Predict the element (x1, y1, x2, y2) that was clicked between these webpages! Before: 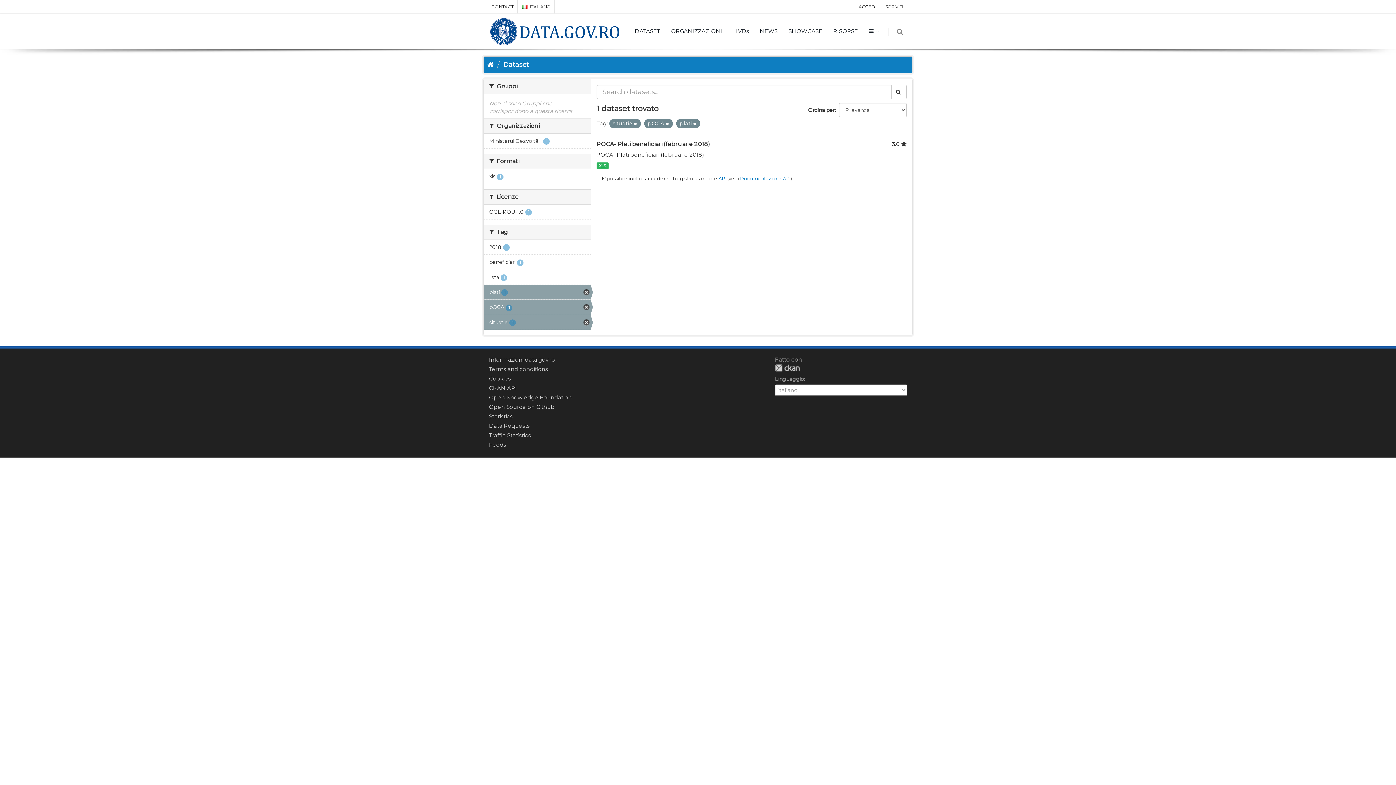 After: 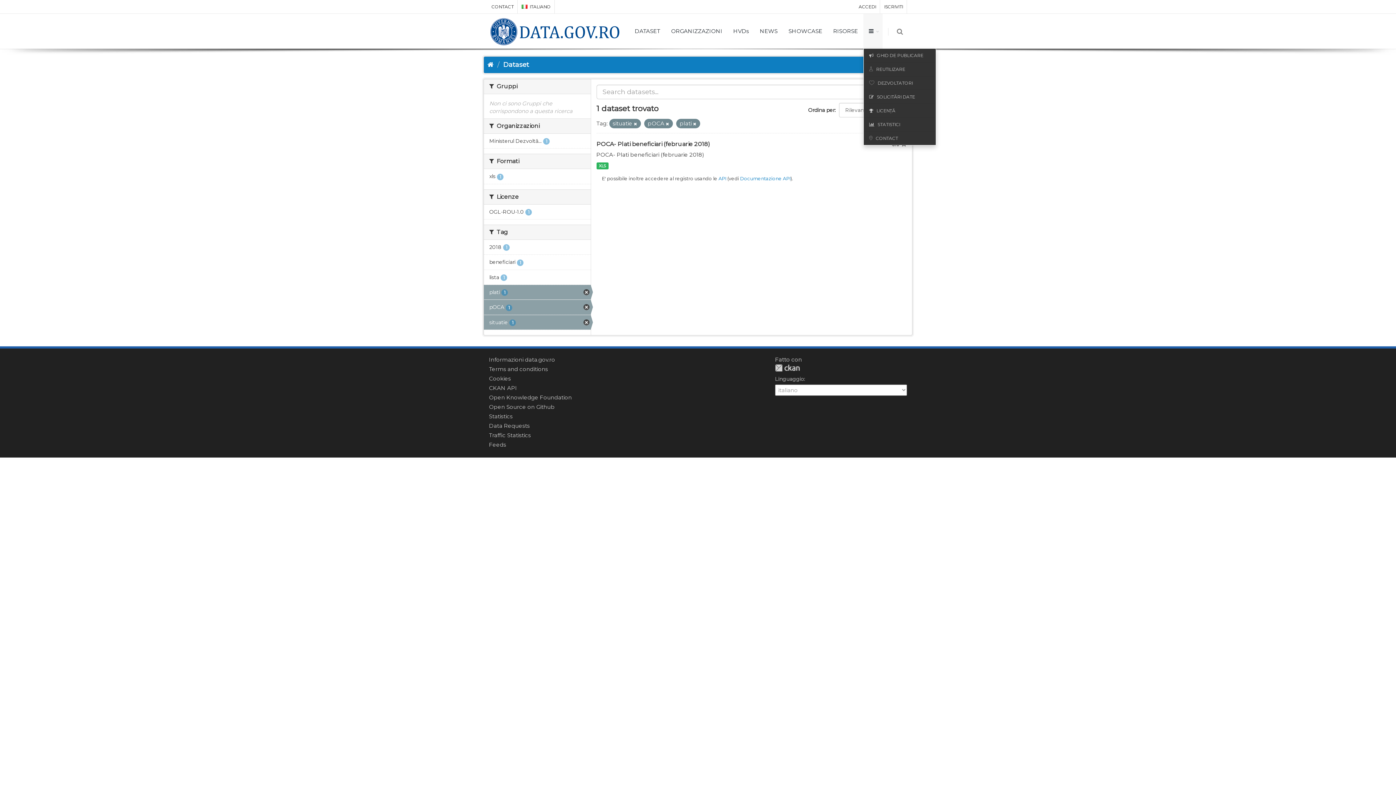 Action: bbox: (863, 13, 882, 48)